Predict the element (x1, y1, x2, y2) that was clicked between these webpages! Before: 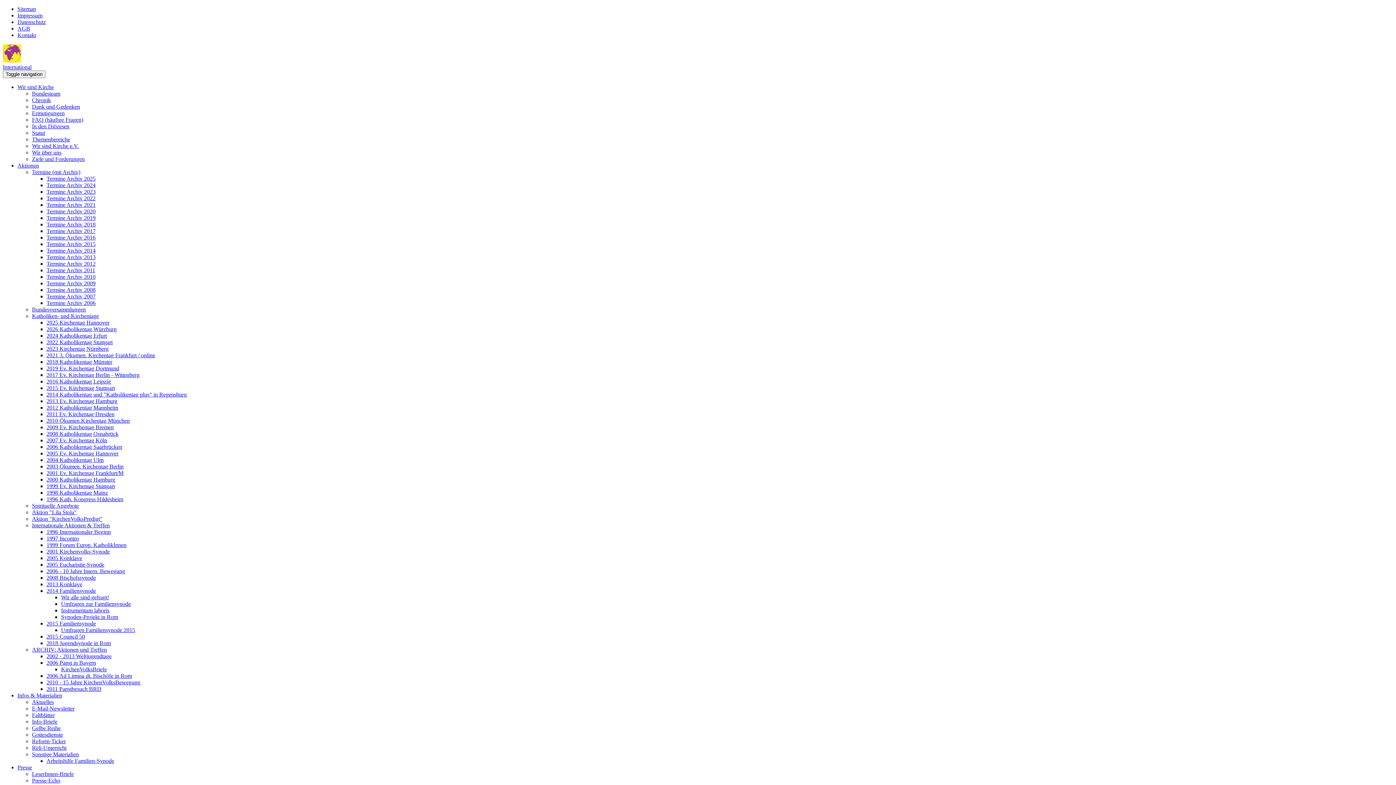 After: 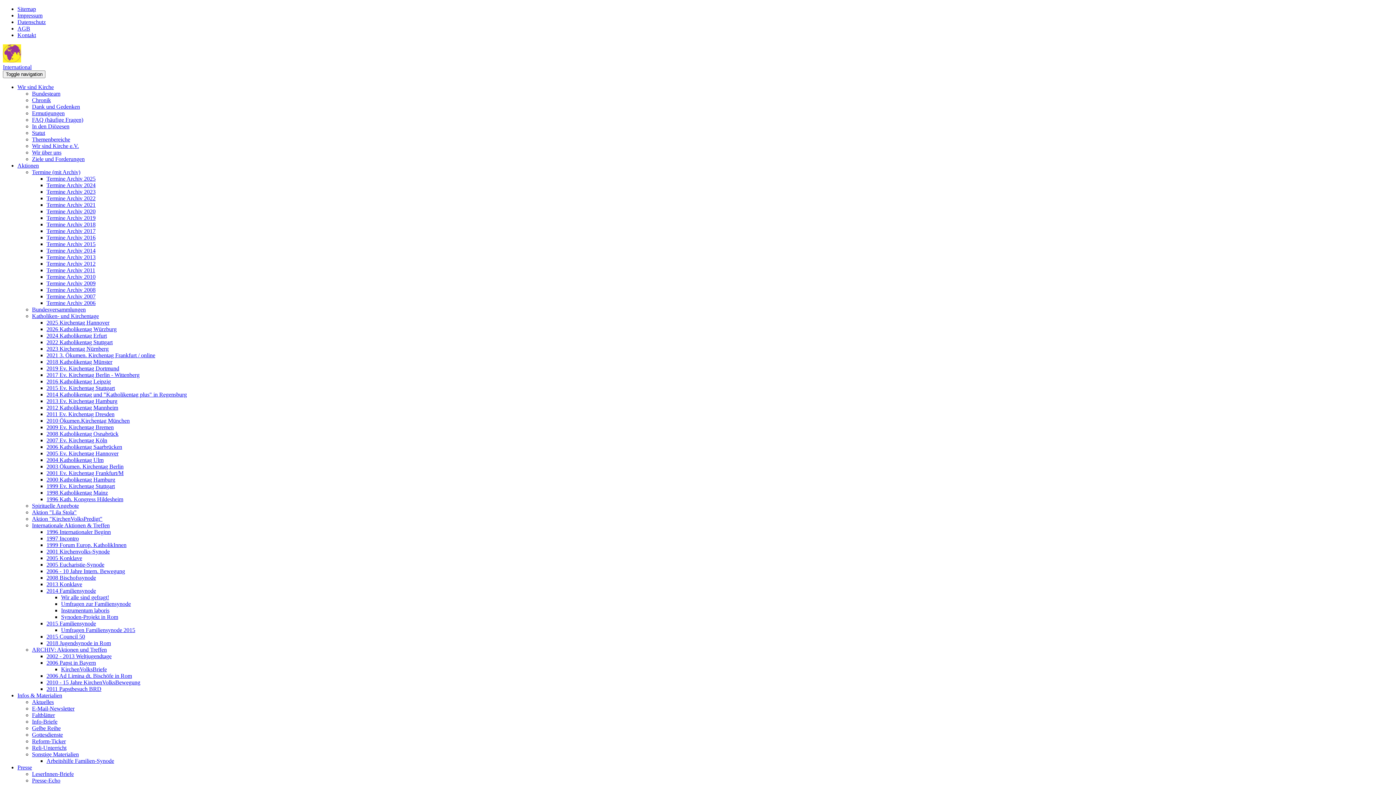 Action: bbox: (32, 103, 80, 109) label: Dank und Gedenken